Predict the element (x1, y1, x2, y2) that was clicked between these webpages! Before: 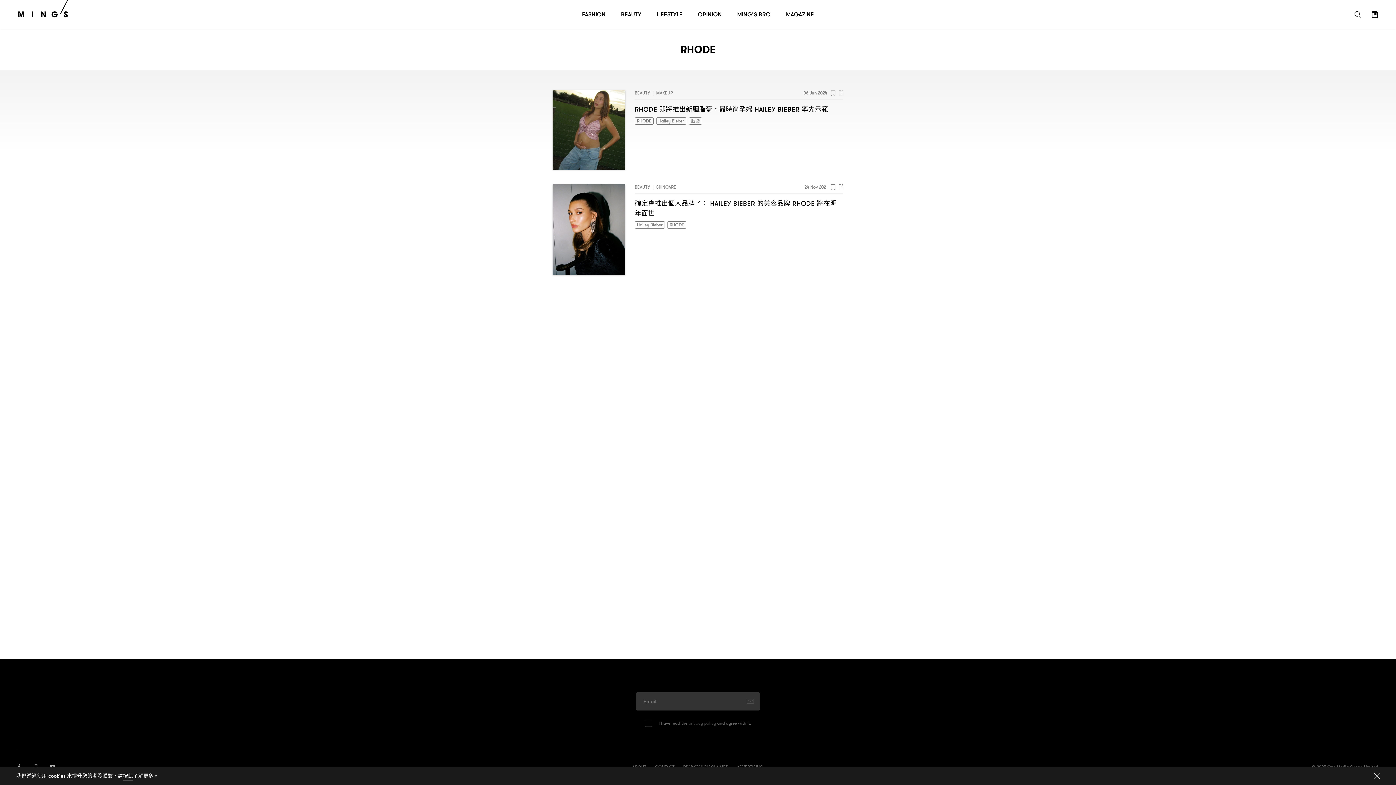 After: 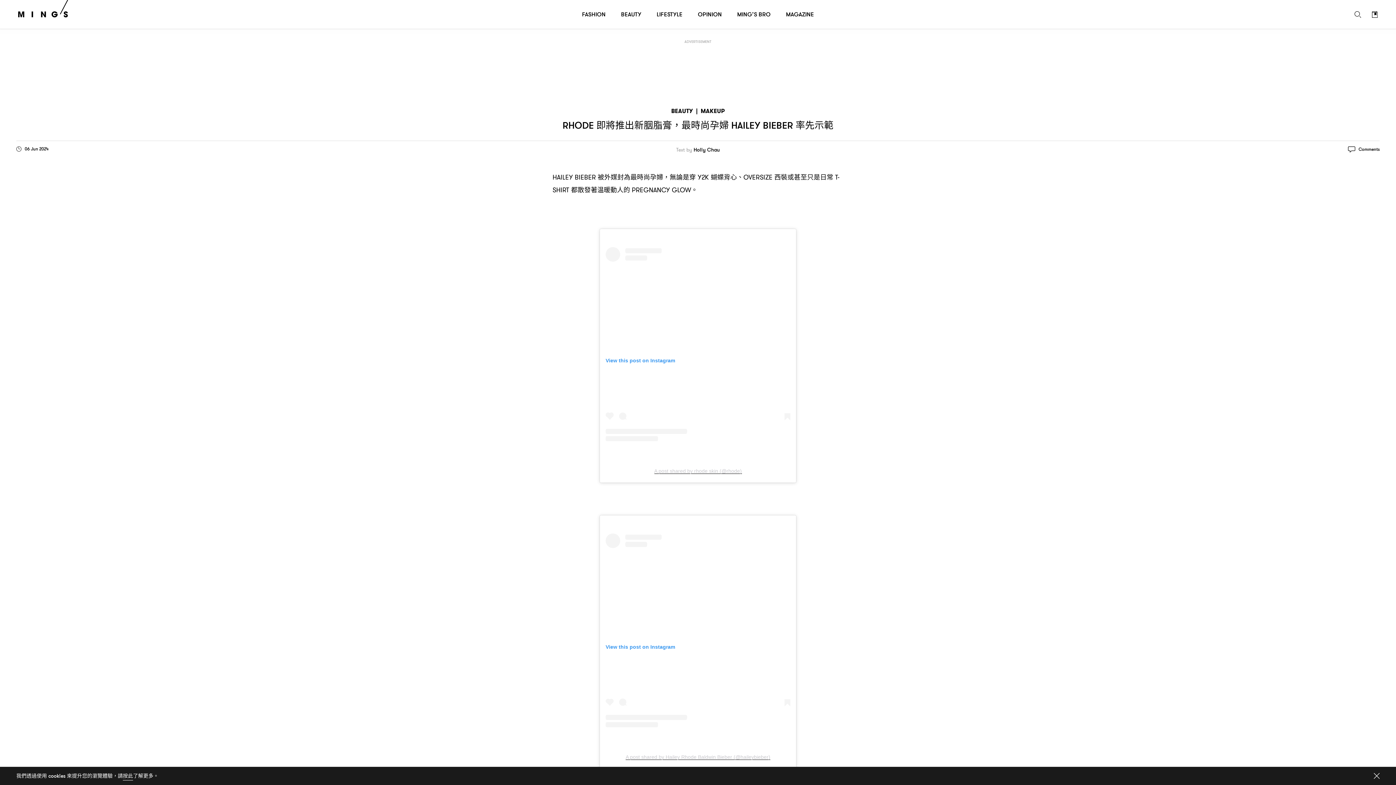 Action: bbox: (552, 90, 625, 169)